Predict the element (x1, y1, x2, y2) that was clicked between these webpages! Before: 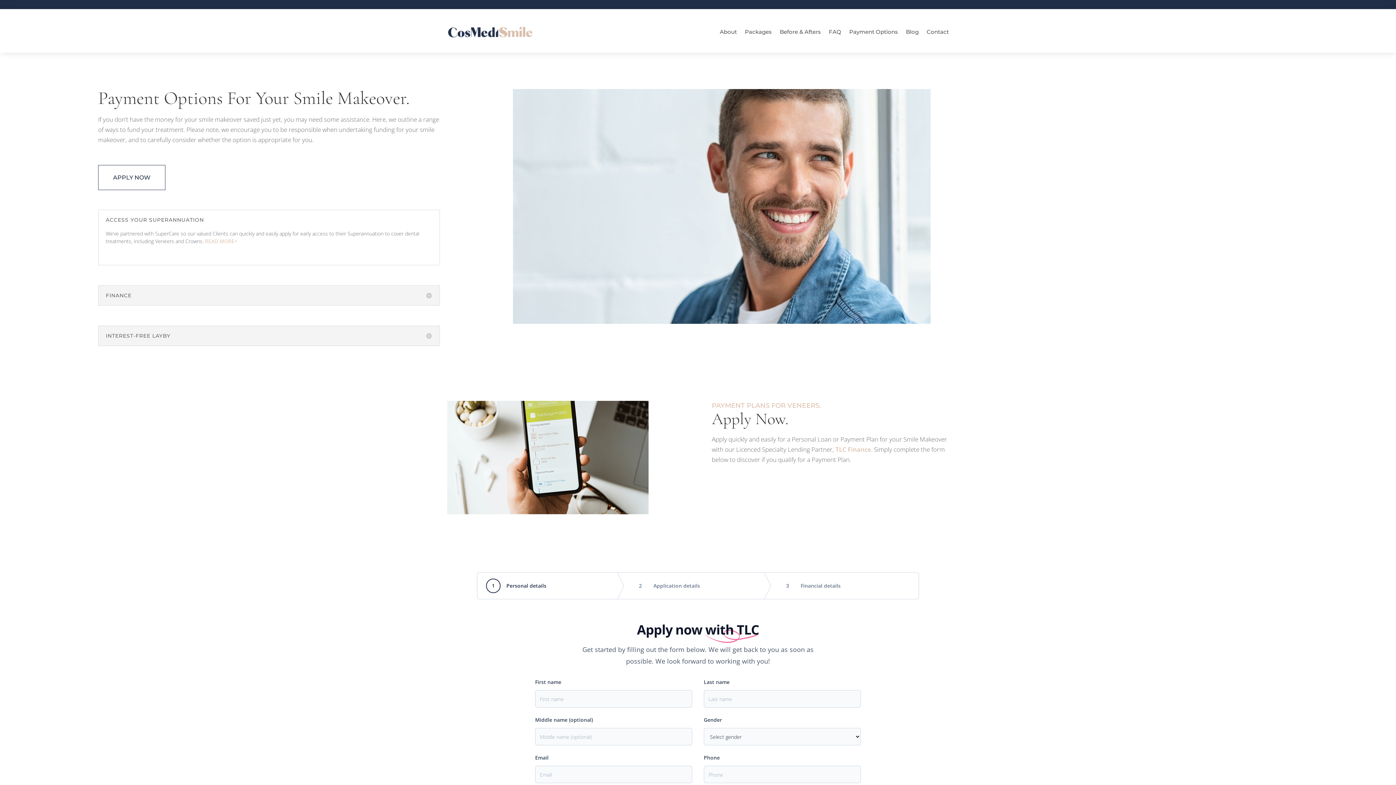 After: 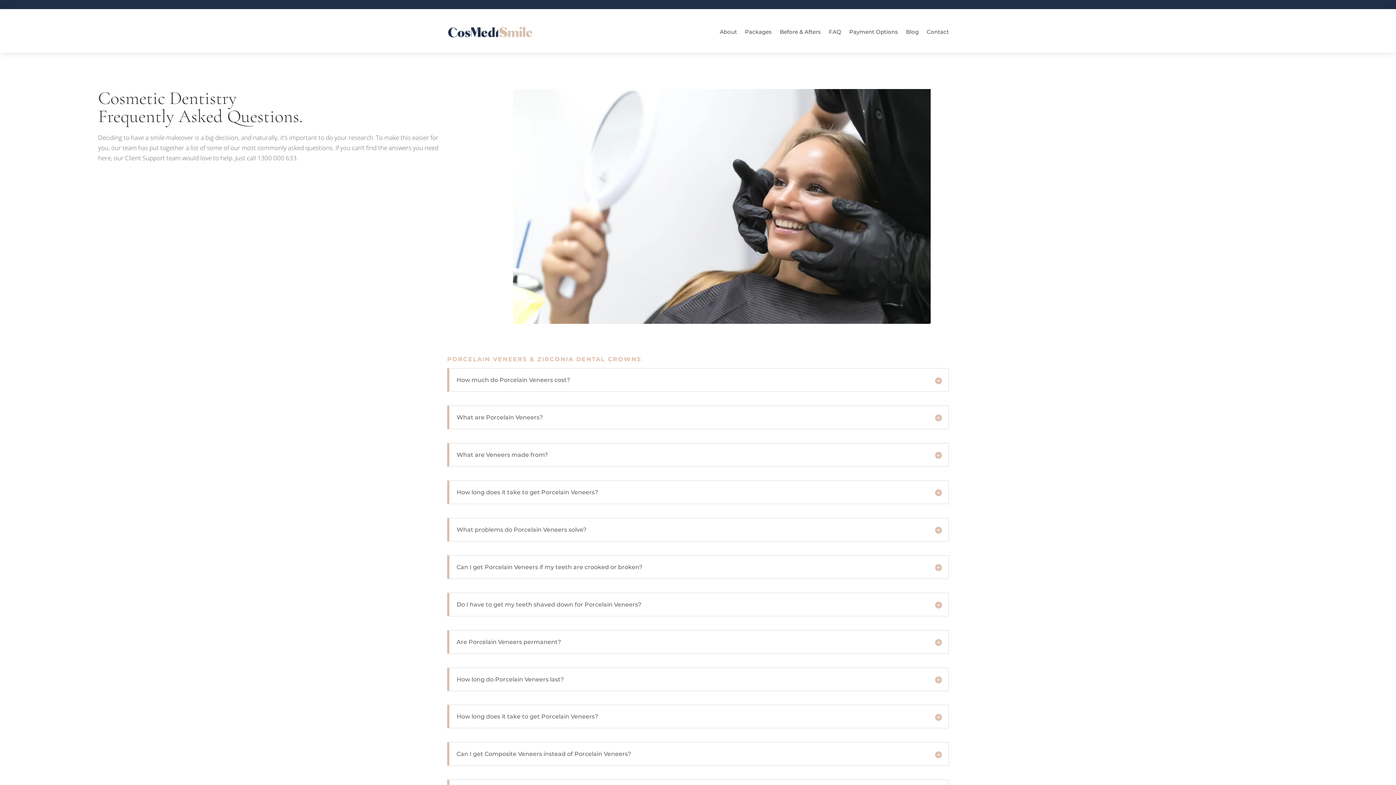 Action: label: FAQ bbox: (829, 18, 841, 45)